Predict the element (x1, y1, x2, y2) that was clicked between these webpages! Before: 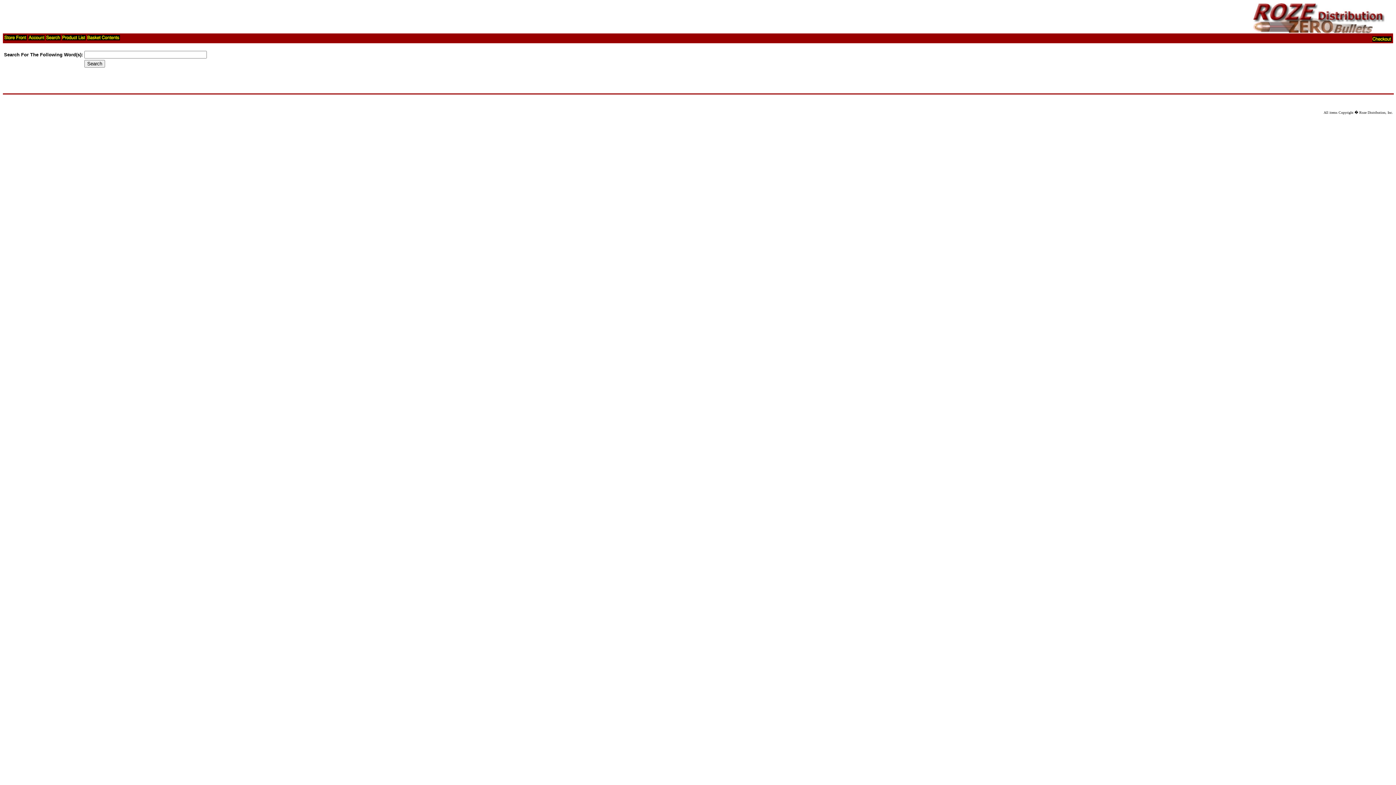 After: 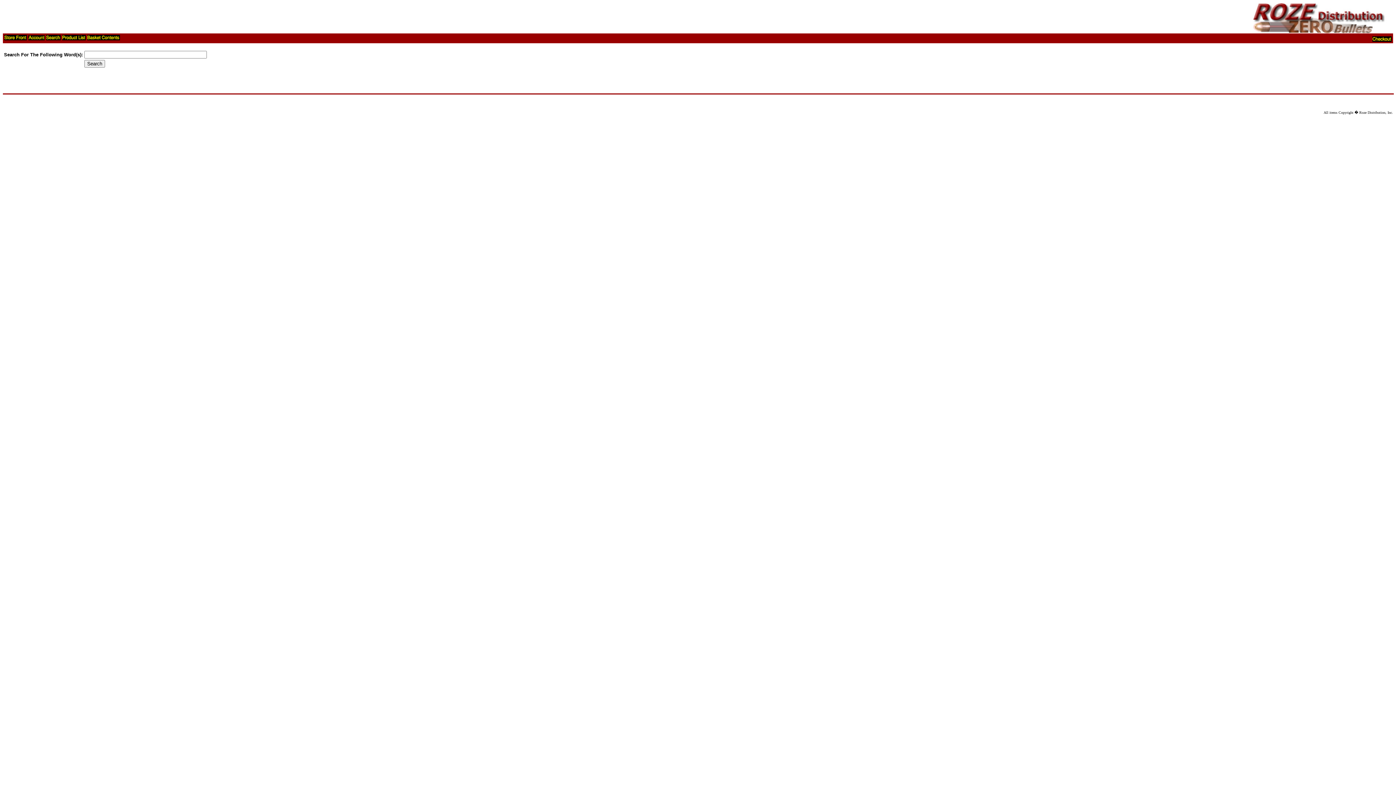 Action: bbox: (46, 35, 60, 41)